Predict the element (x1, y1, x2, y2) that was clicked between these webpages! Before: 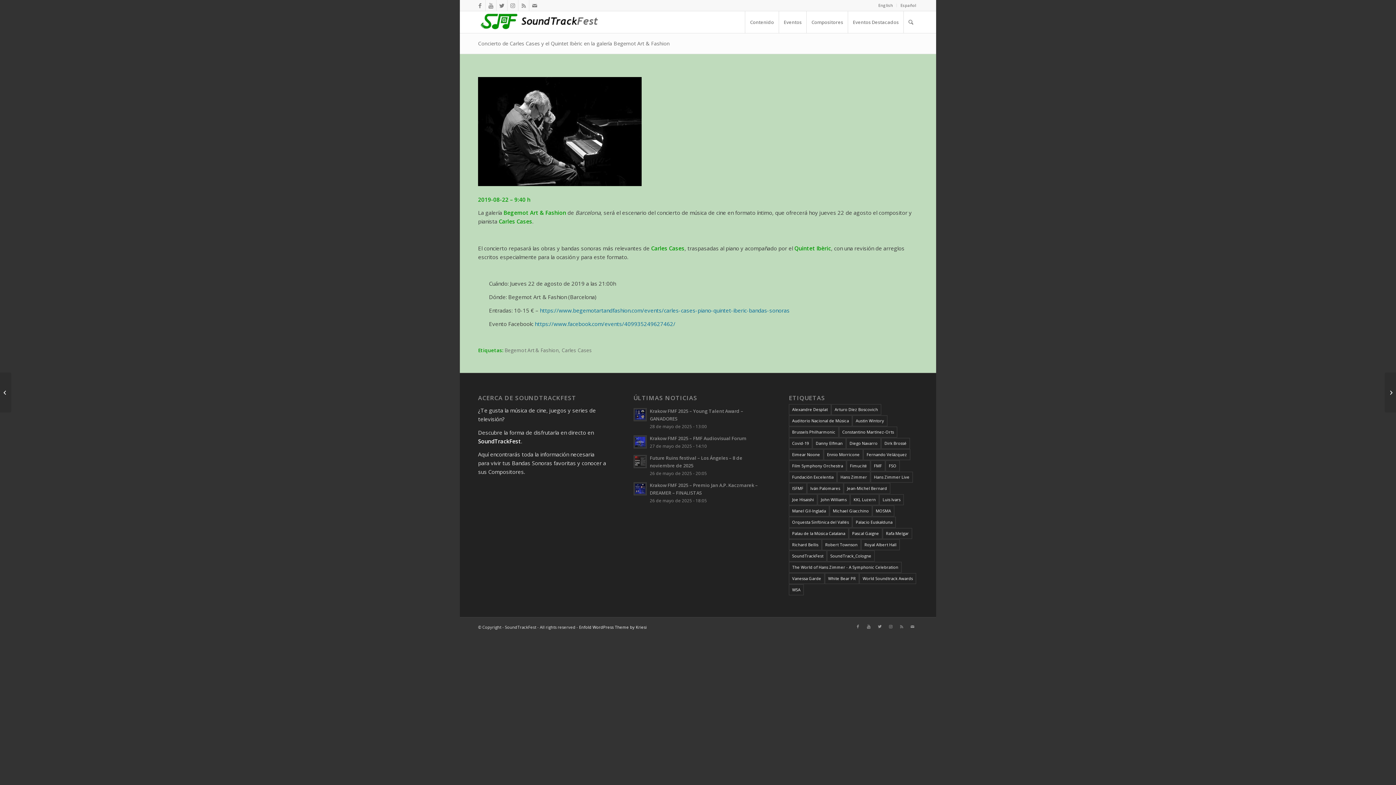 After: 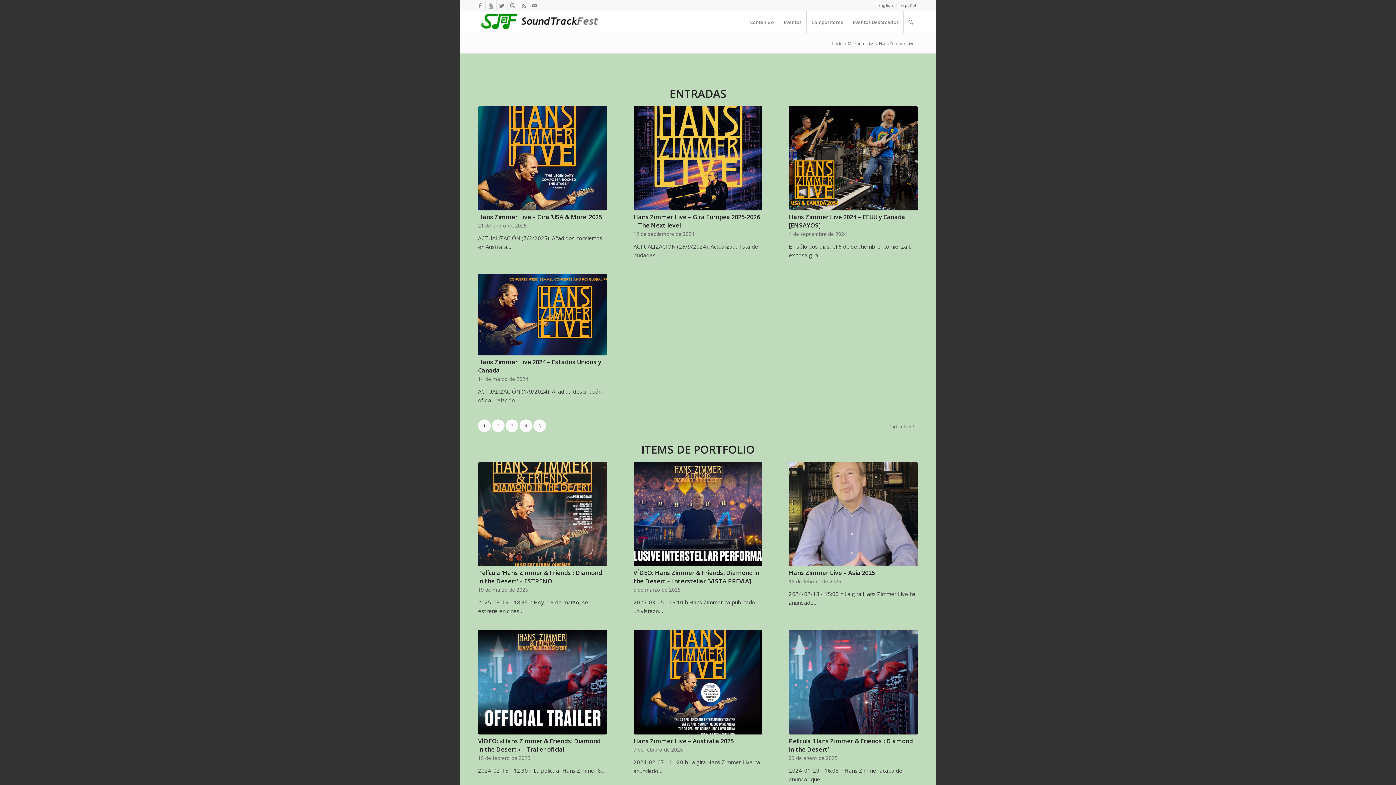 Action: label: Hans Zimmer Live (54 elementos) bbox: (870, 472, 913, 482)